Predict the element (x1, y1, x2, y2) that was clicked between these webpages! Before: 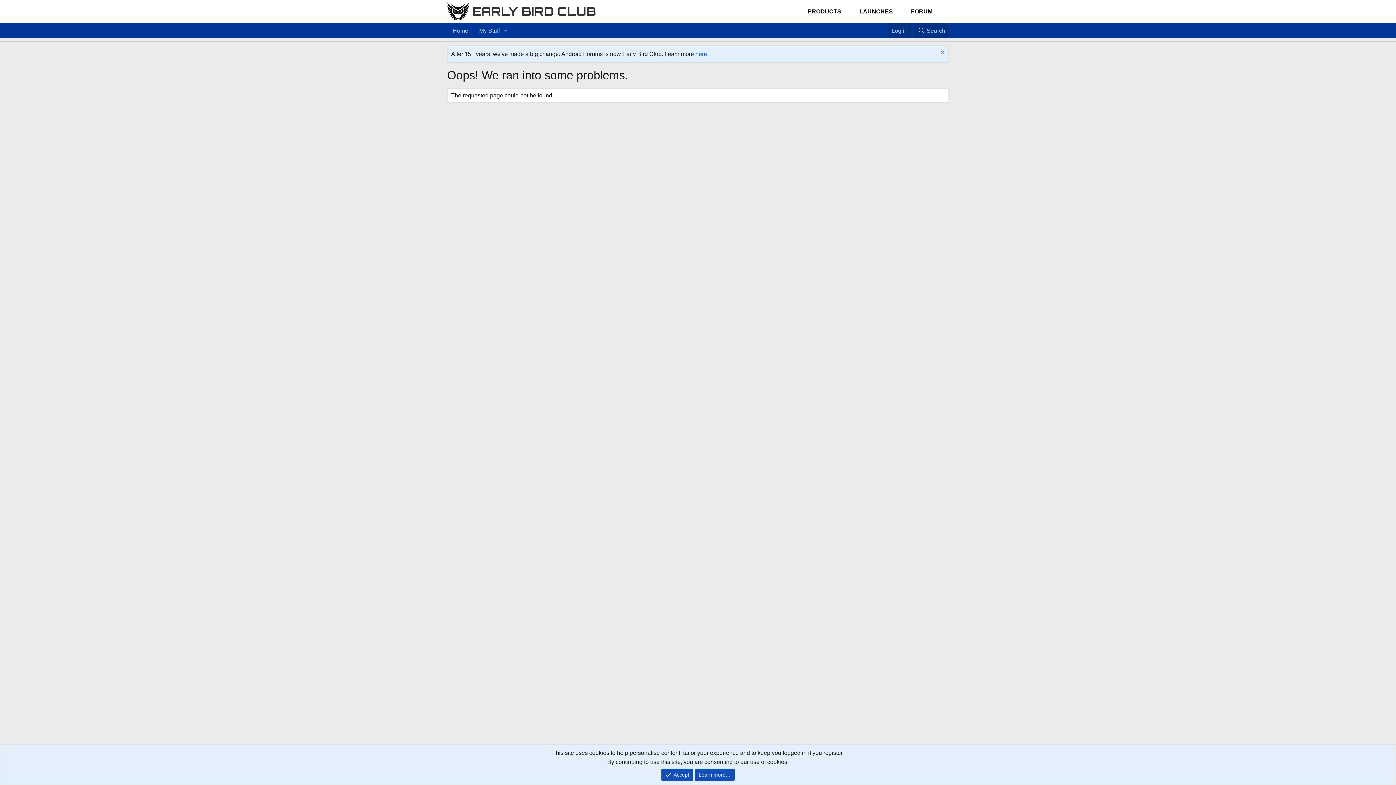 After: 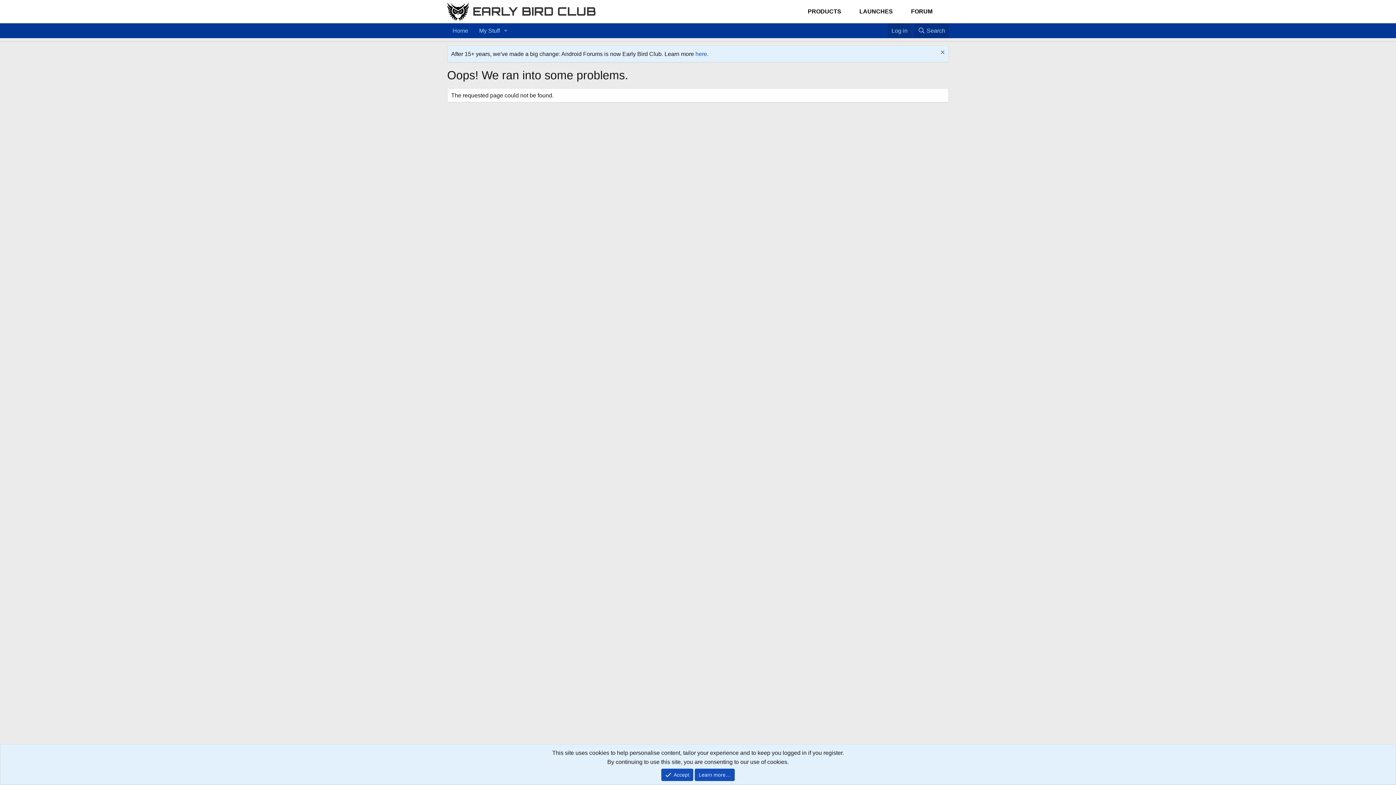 Action: bbox: (802, 3, 846, 19) label: PRODUCTS